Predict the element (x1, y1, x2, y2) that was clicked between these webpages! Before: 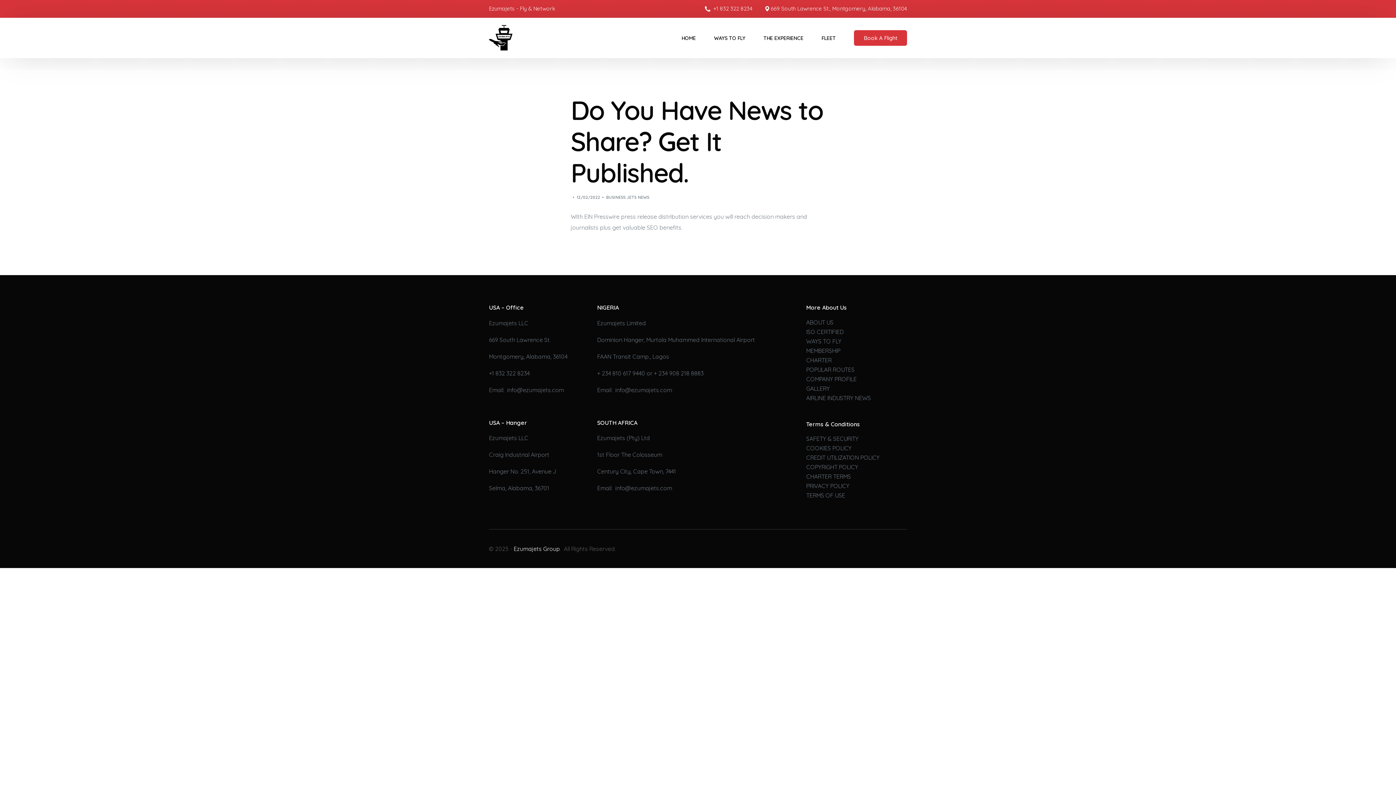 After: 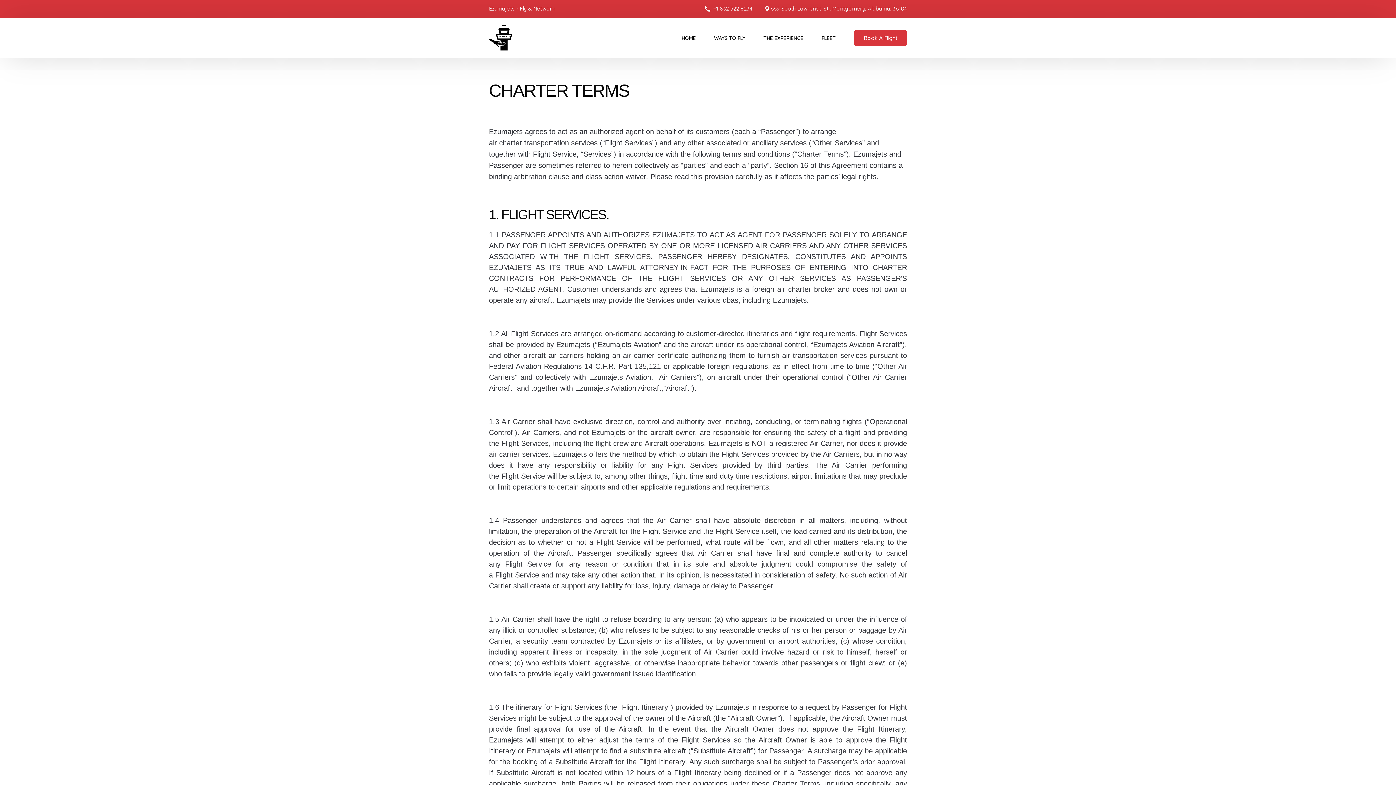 Action: label: CHARTER TERMS bbox: (806, 473, 851, 480)